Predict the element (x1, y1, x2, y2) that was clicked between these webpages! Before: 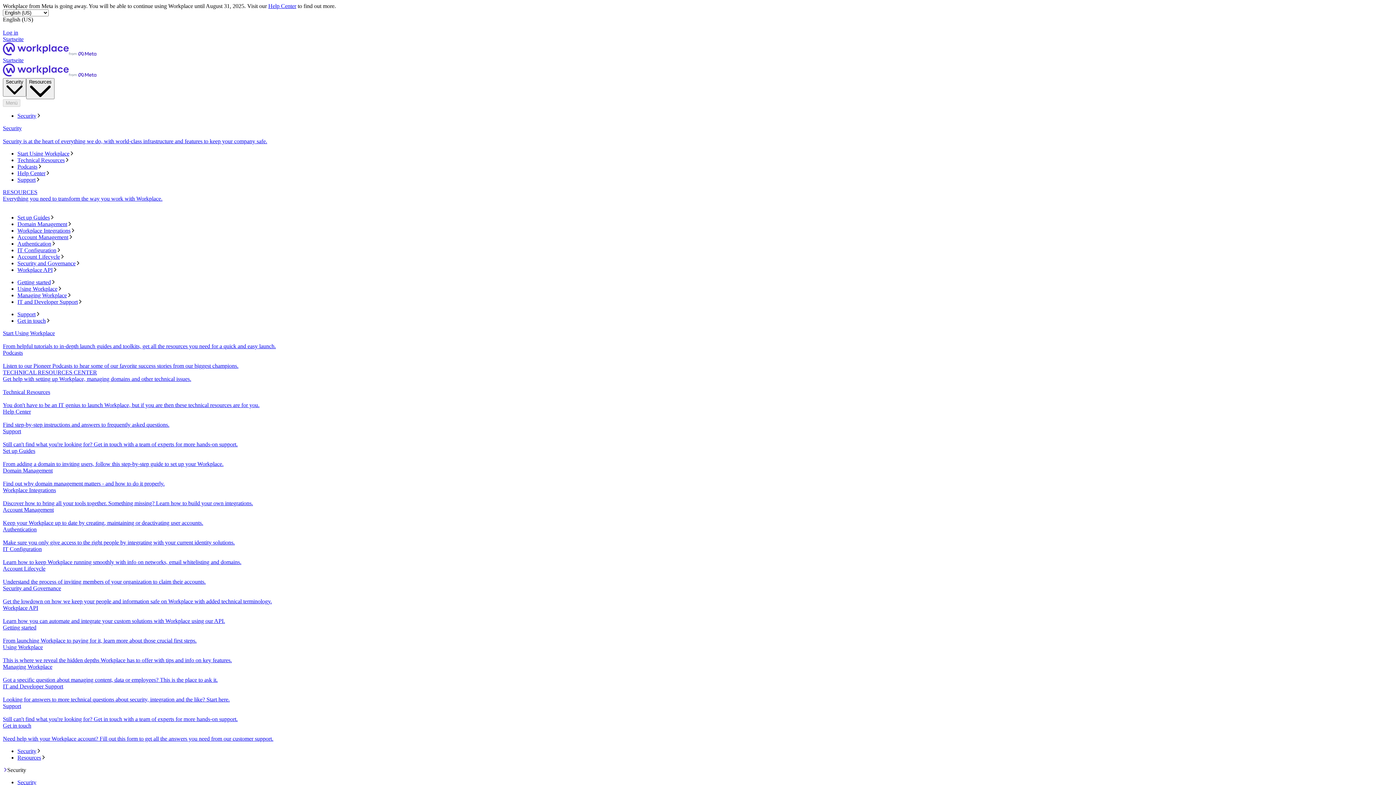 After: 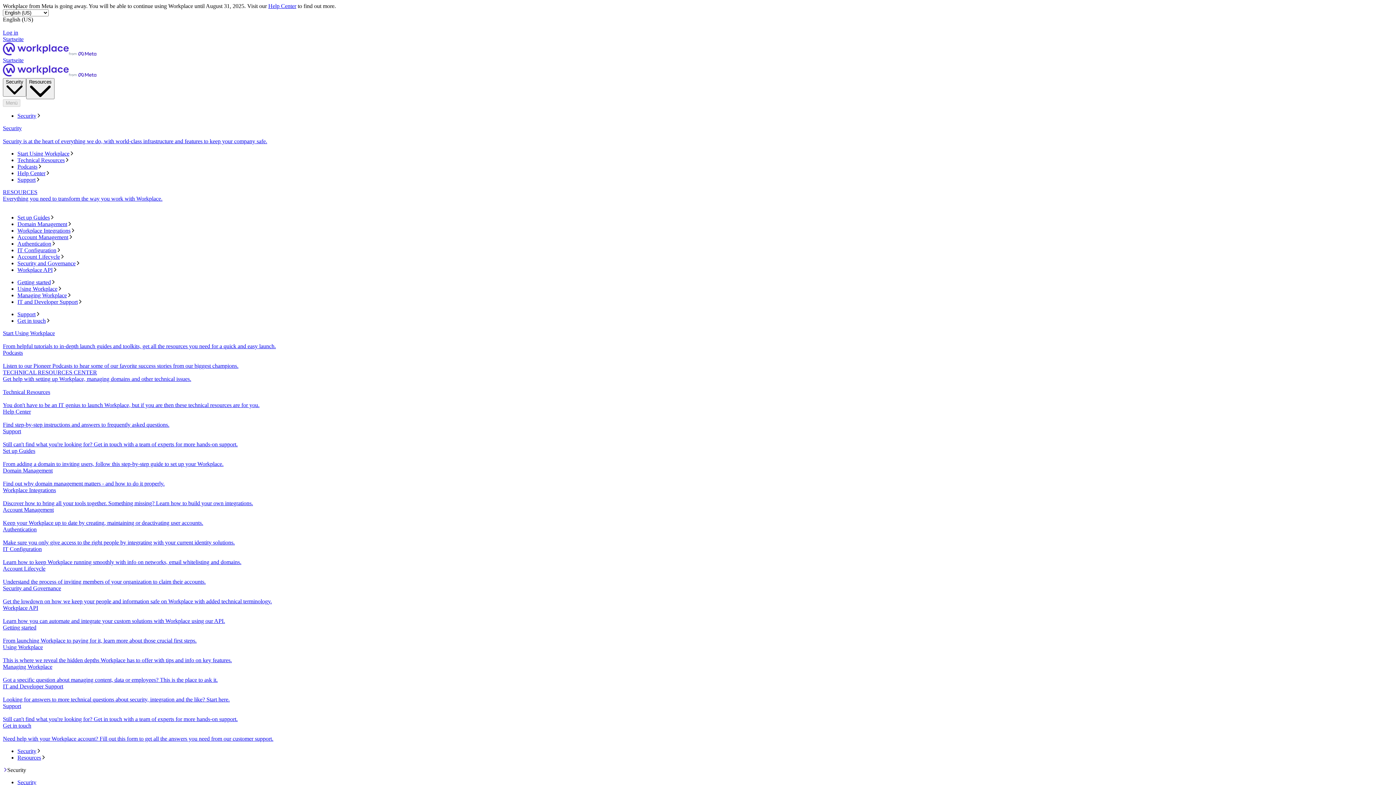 Action: label: Account Management
Keep your Workplace up to date by creating, maintaining or deactivating user accounts. bbox: (2, 507, 1393, 526)